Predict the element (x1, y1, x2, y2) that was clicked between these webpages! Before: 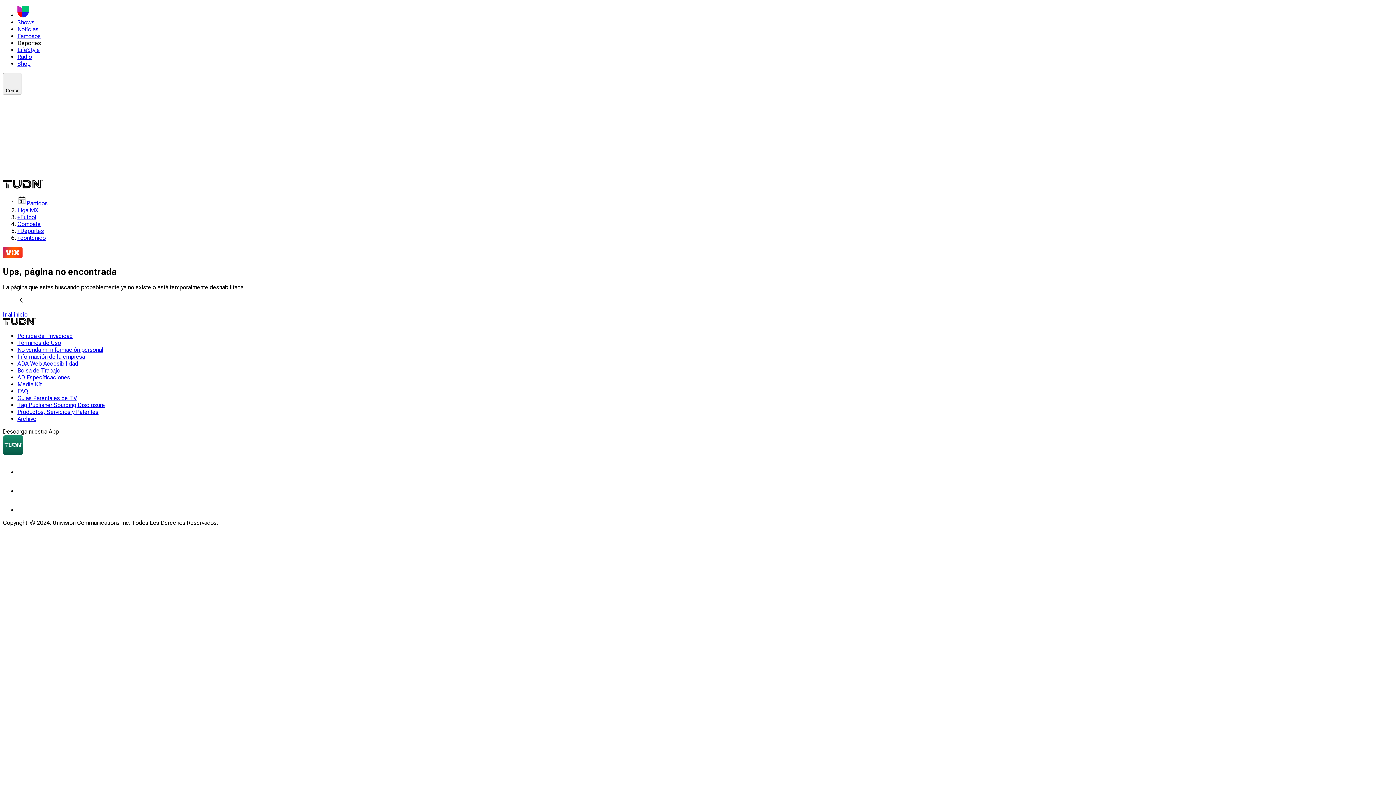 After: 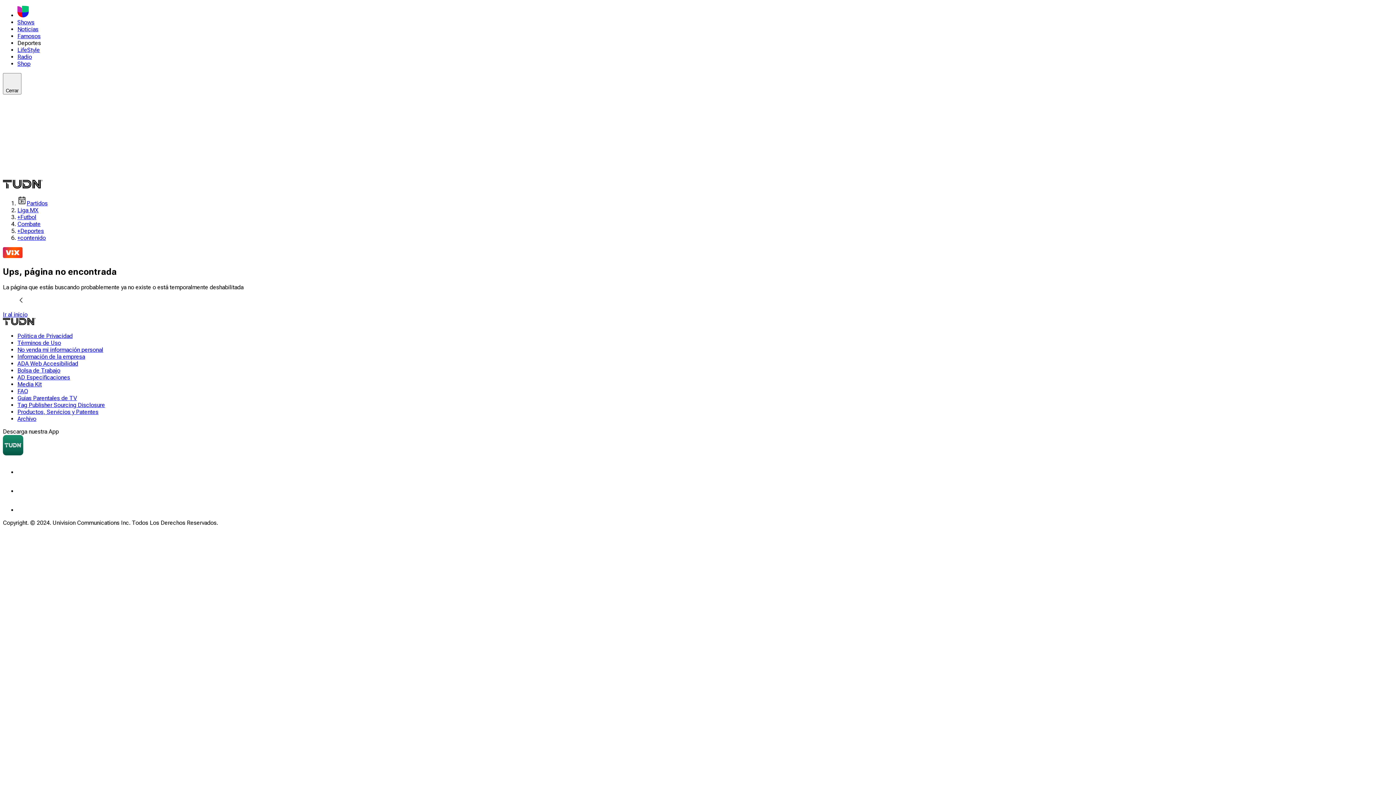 Action: bbox: (17, 367, 60, 374) label: Bolsa de Trabajo